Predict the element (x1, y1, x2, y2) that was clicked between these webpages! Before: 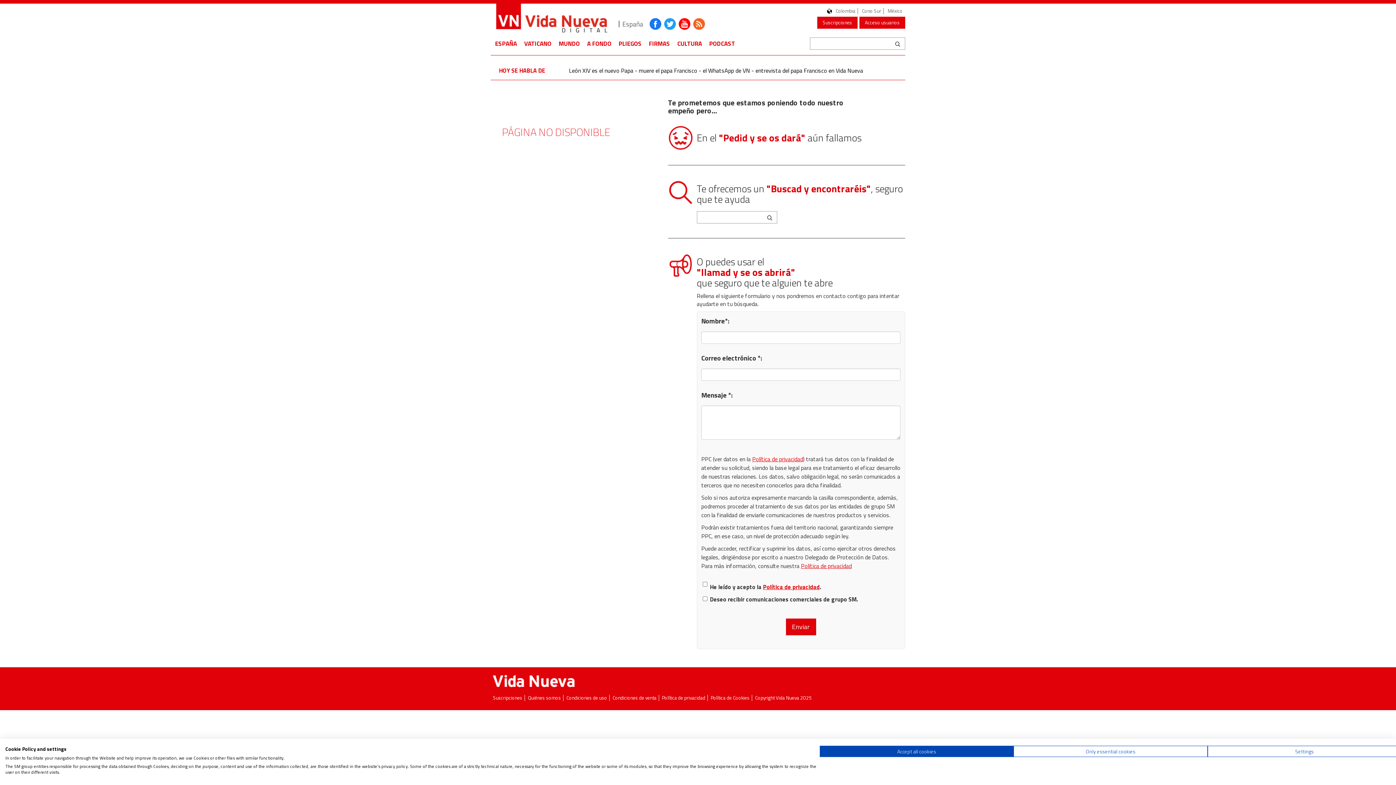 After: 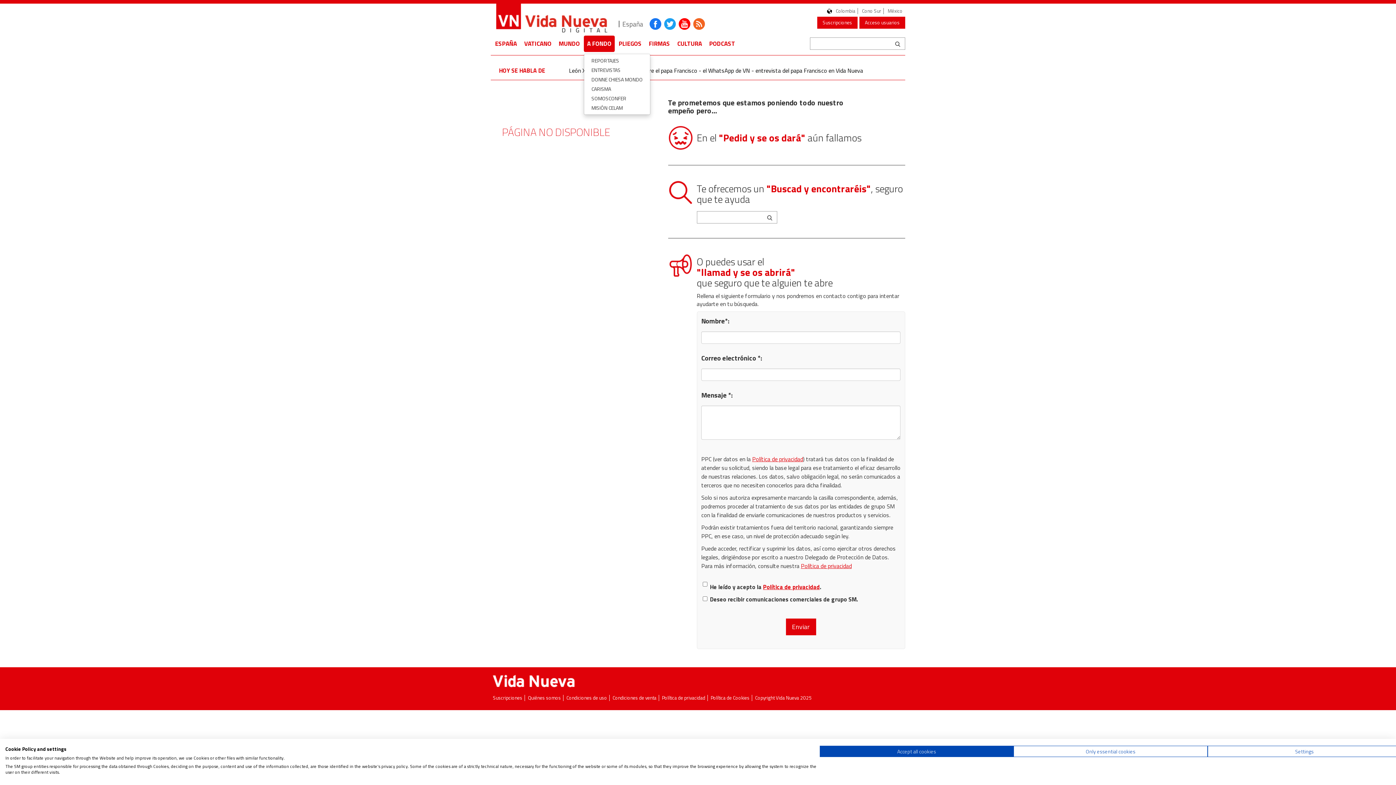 Action: label: A FONDO bbox: (584, 35, 614, 52)